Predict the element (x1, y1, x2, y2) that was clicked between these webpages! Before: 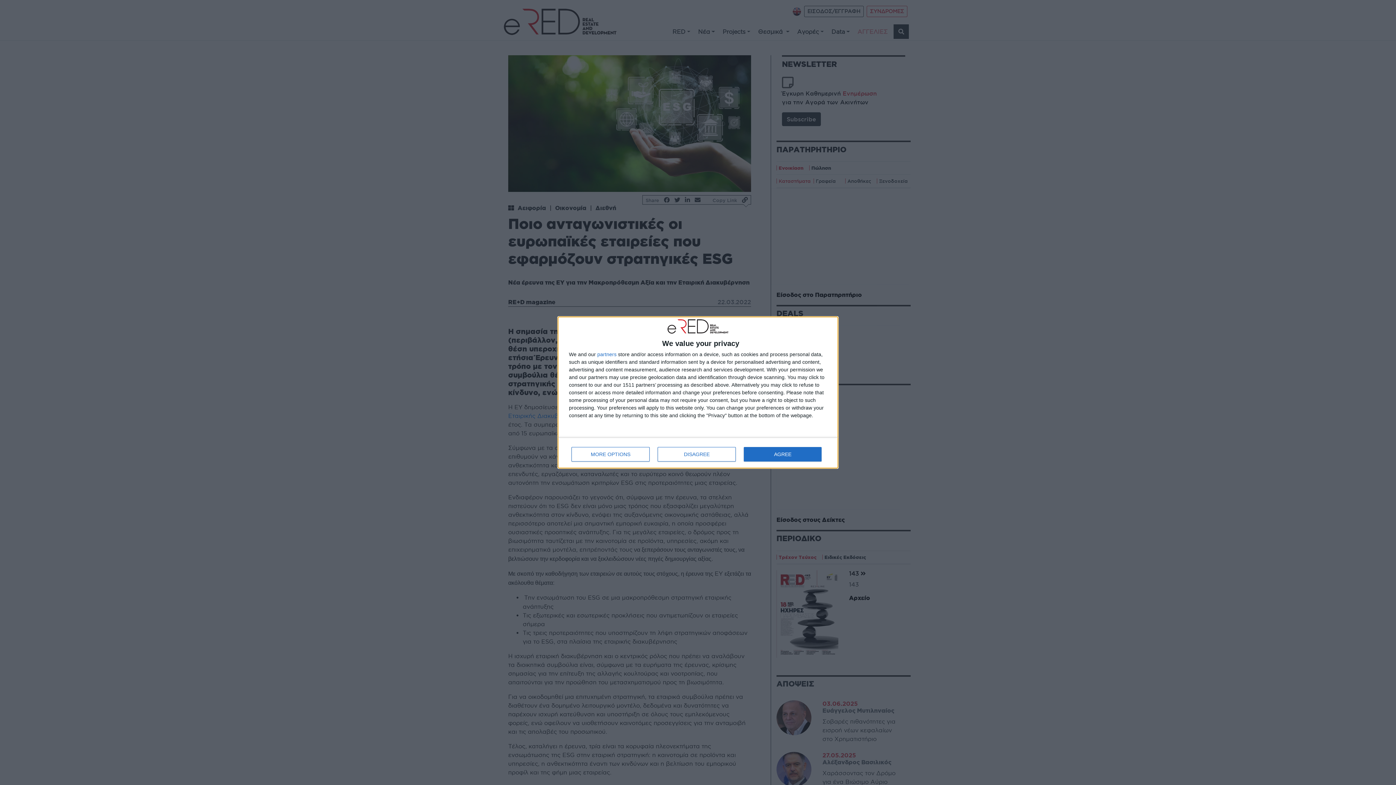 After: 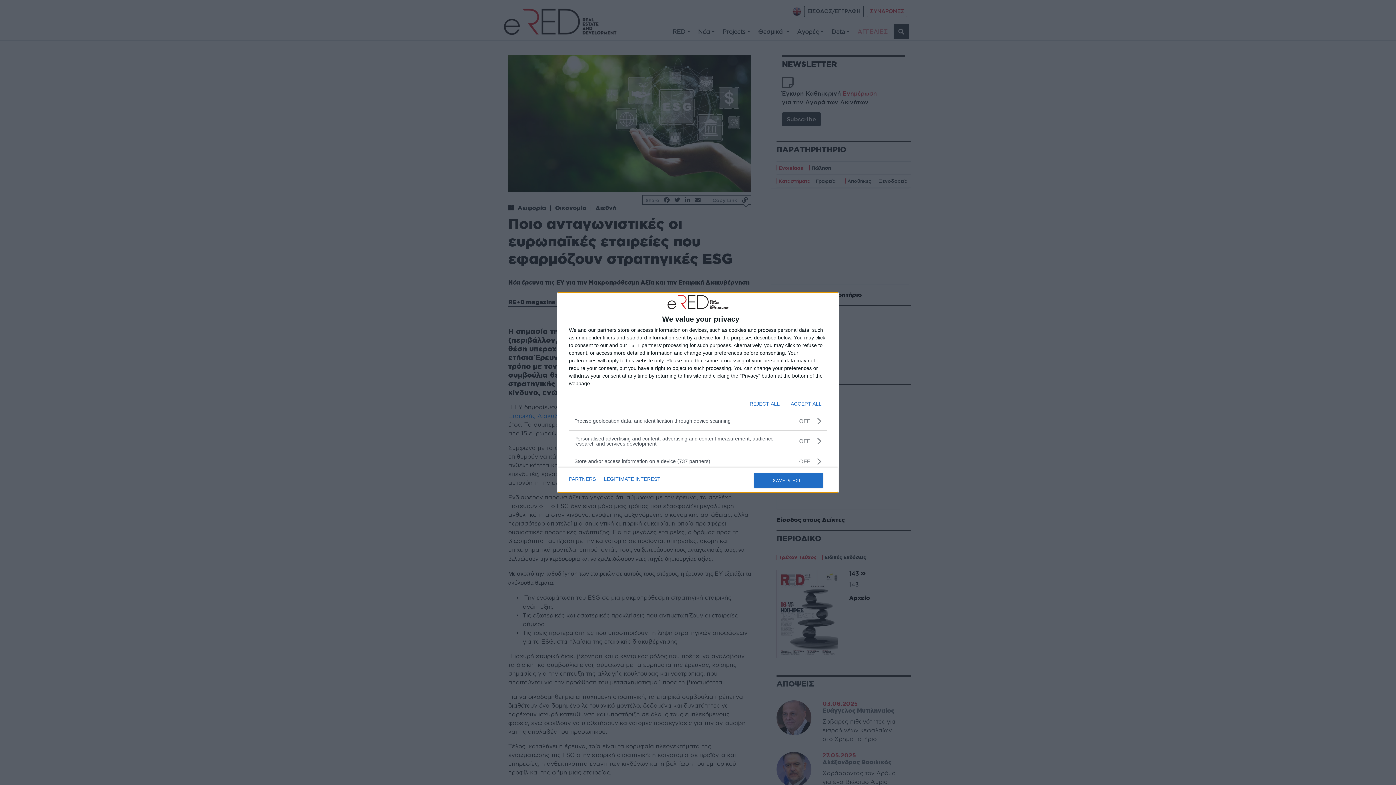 Action: label: MORE OPTIONS bbox: (571, 447, 649, 461)